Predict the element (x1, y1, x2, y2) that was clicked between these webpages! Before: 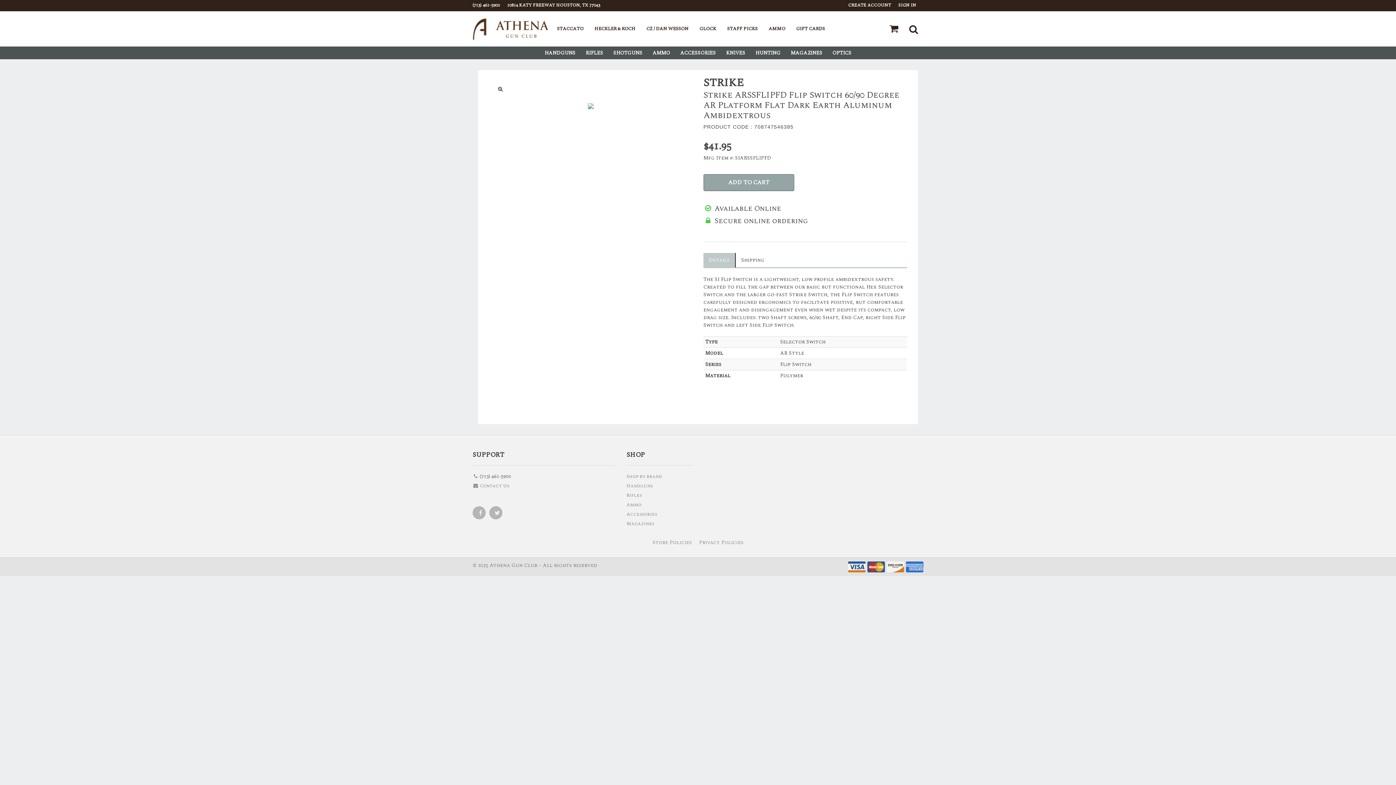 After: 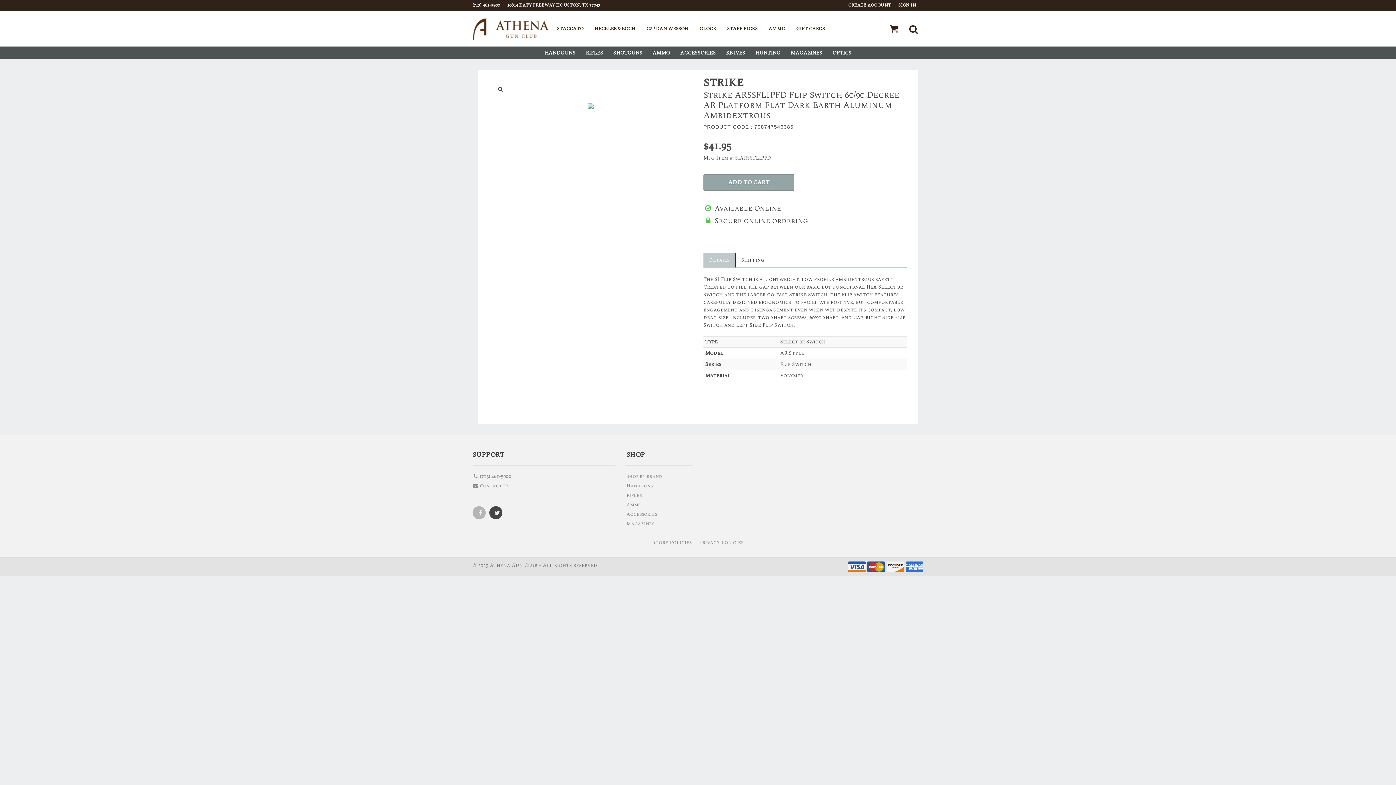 Action: bbox: (490, 507, 501, 522)